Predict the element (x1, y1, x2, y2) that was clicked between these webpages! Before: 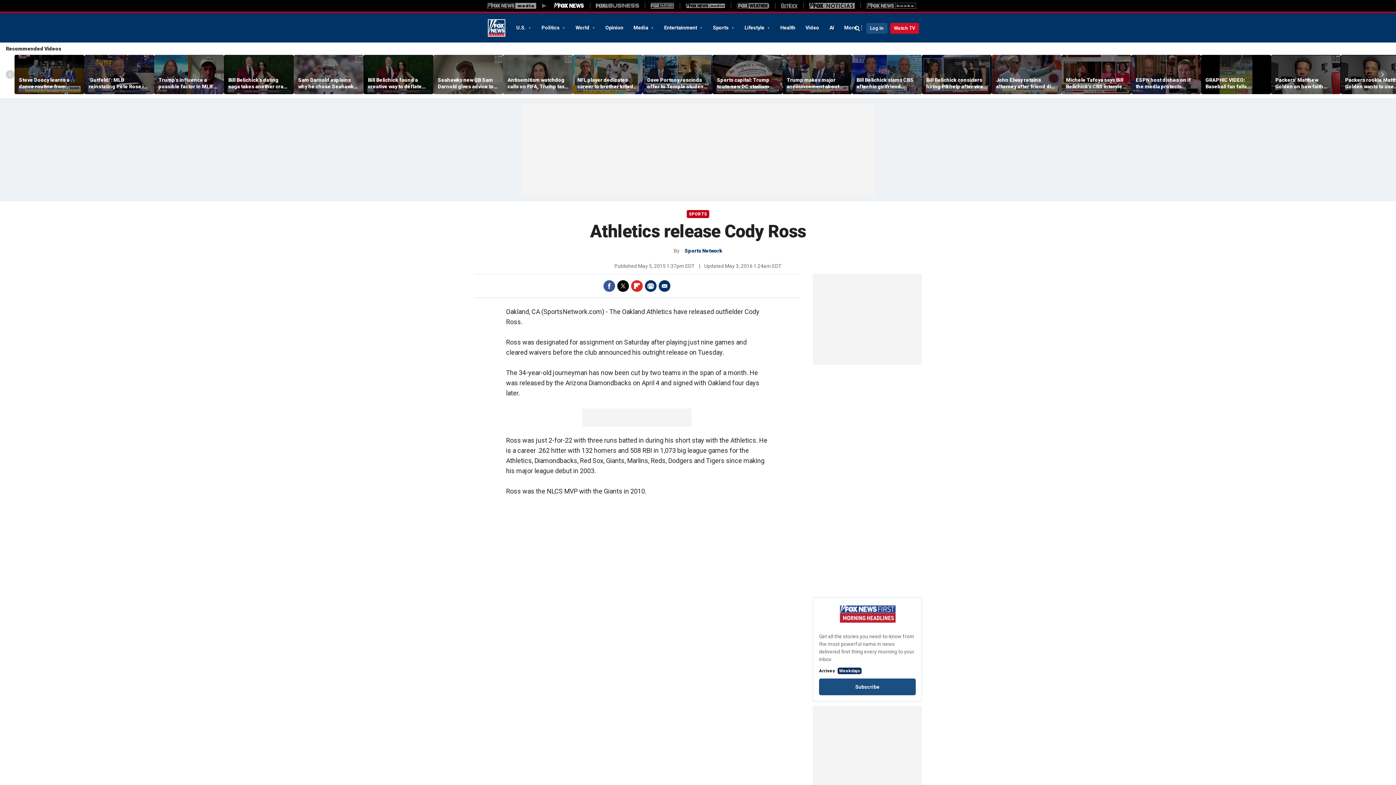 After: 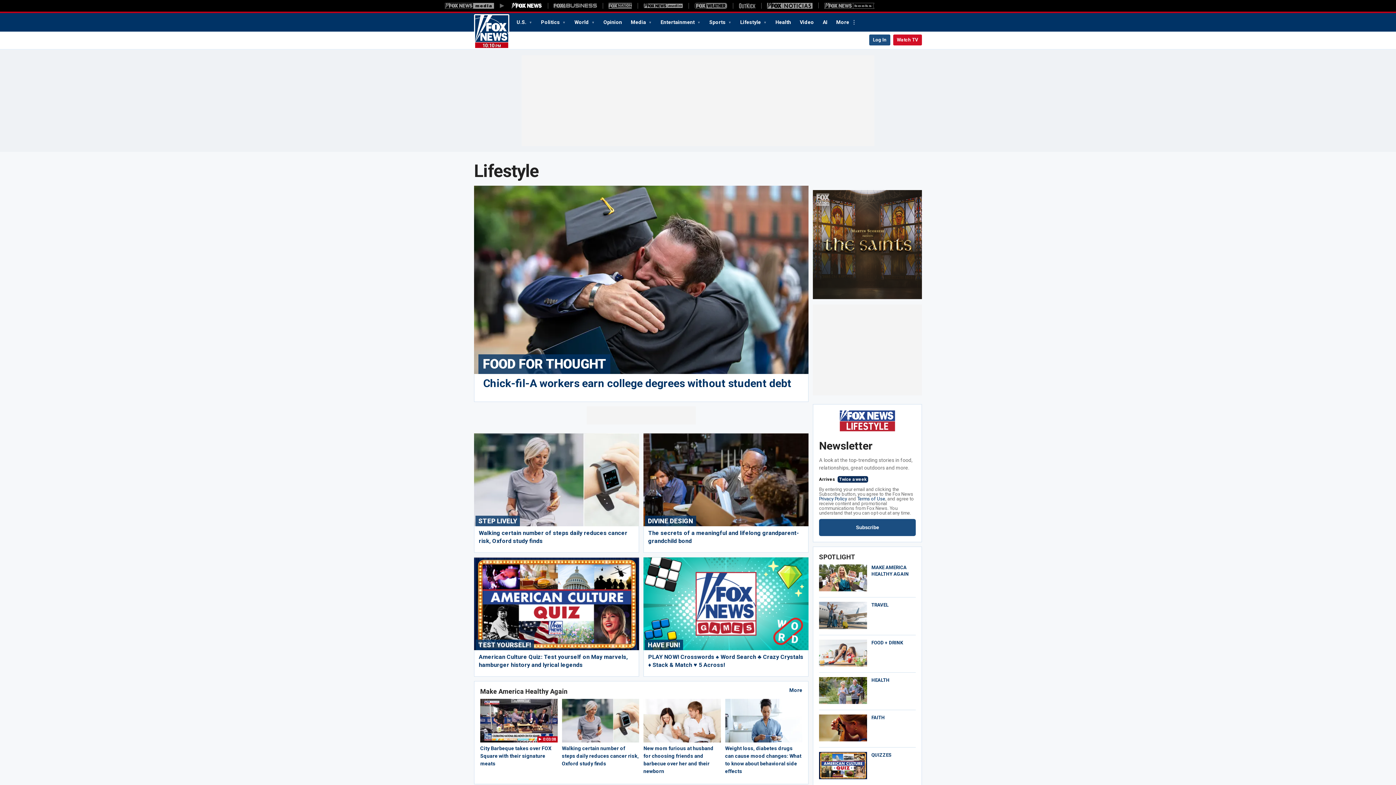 Action: label: Lifestyle  bbox: (739, 21, 775, 33)